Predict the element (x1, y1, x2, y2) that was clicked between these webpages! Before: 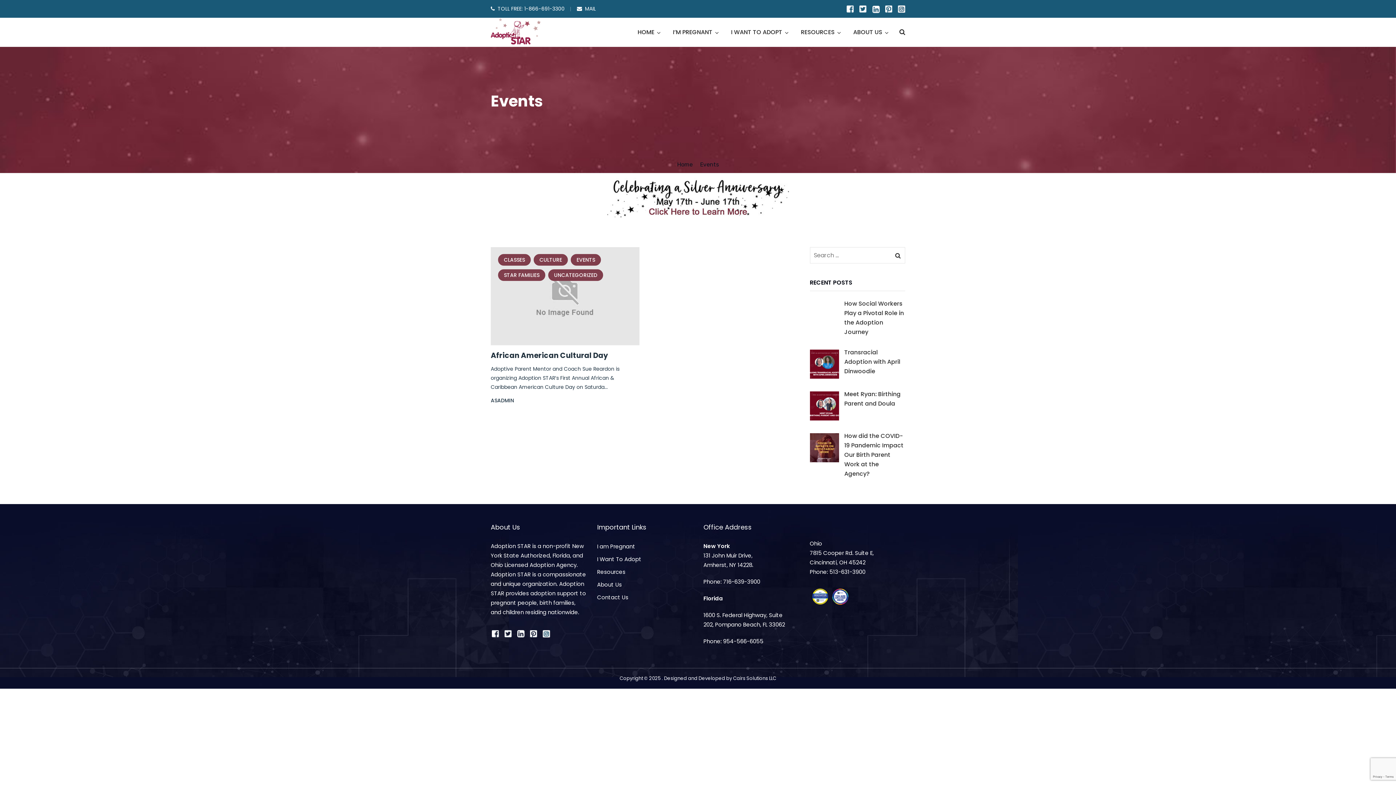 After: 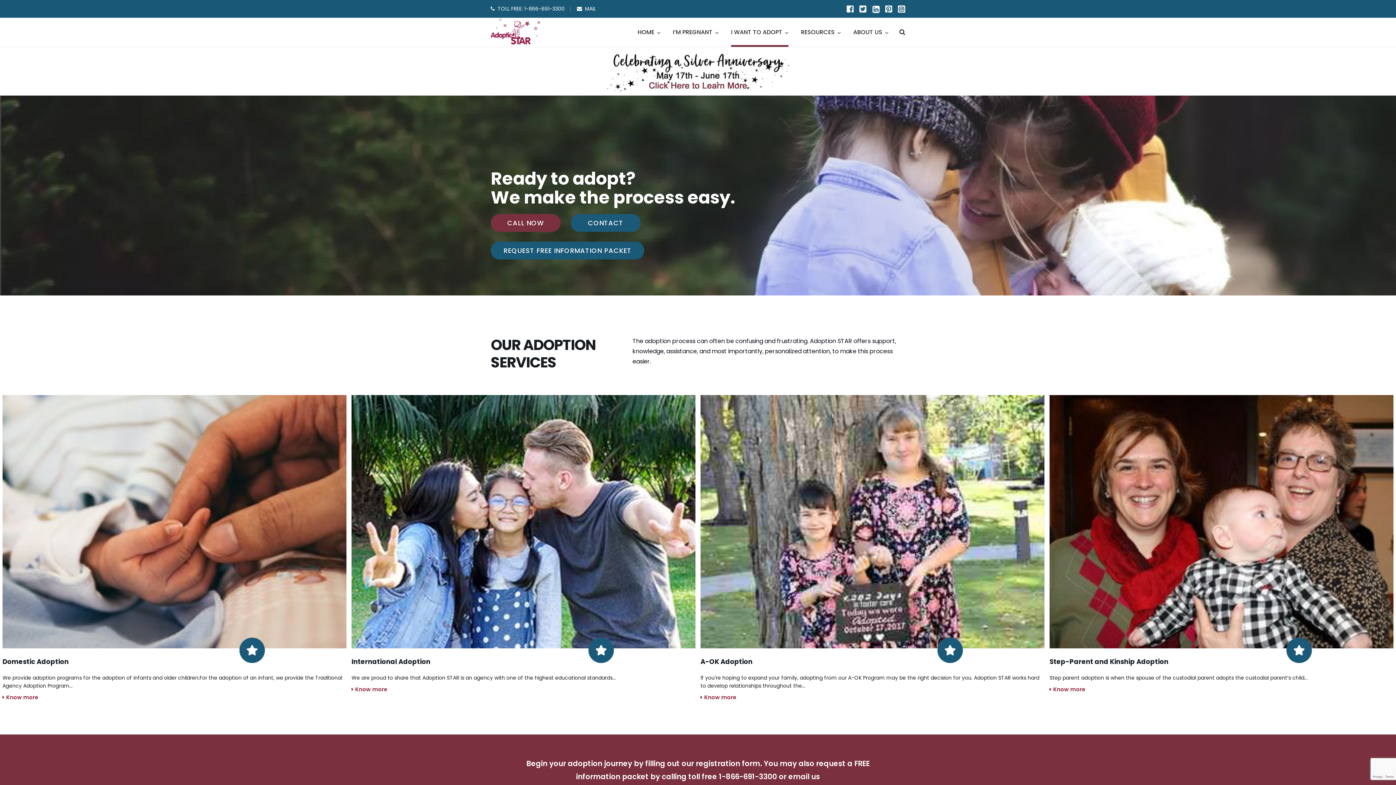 Action: label: I WANT TO ADOPT bbox: (731, 17, 788, 46)